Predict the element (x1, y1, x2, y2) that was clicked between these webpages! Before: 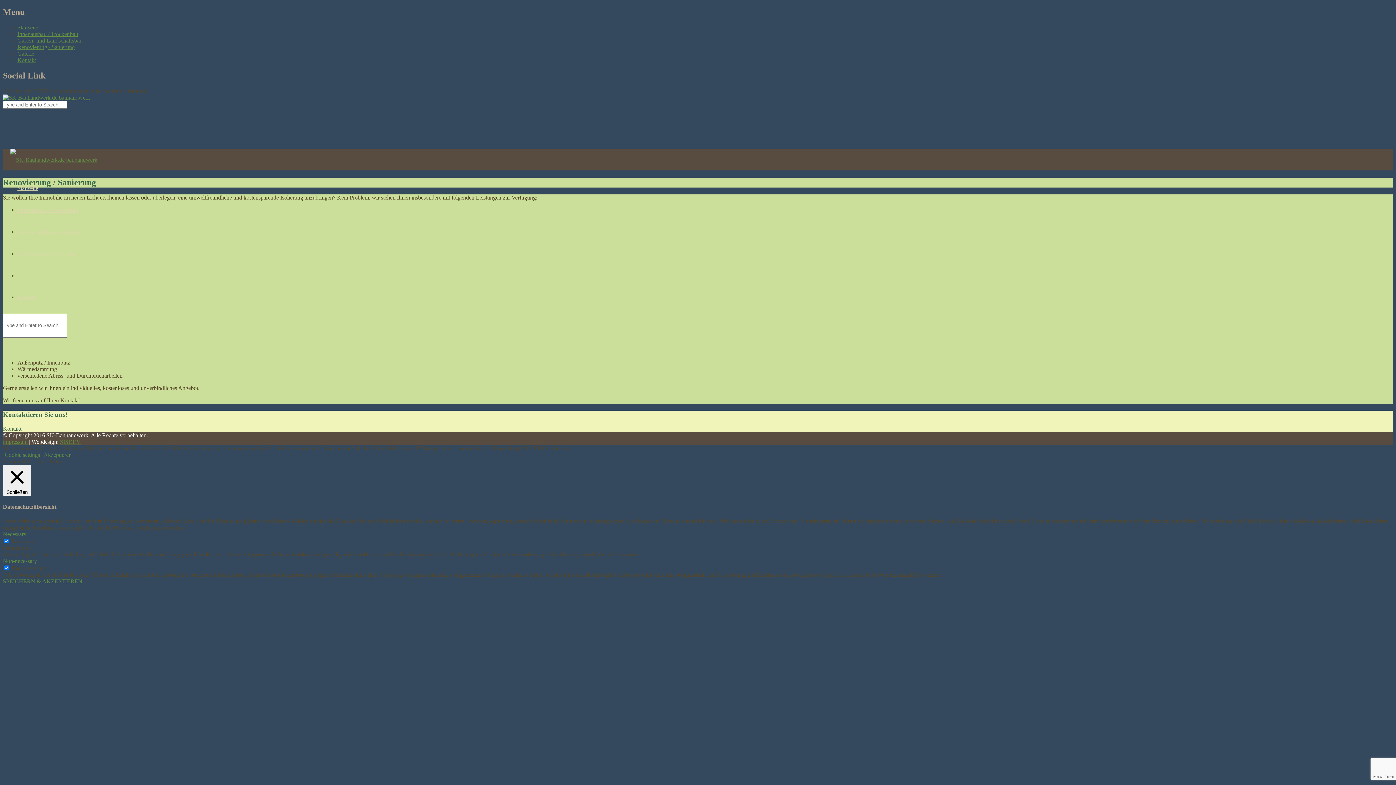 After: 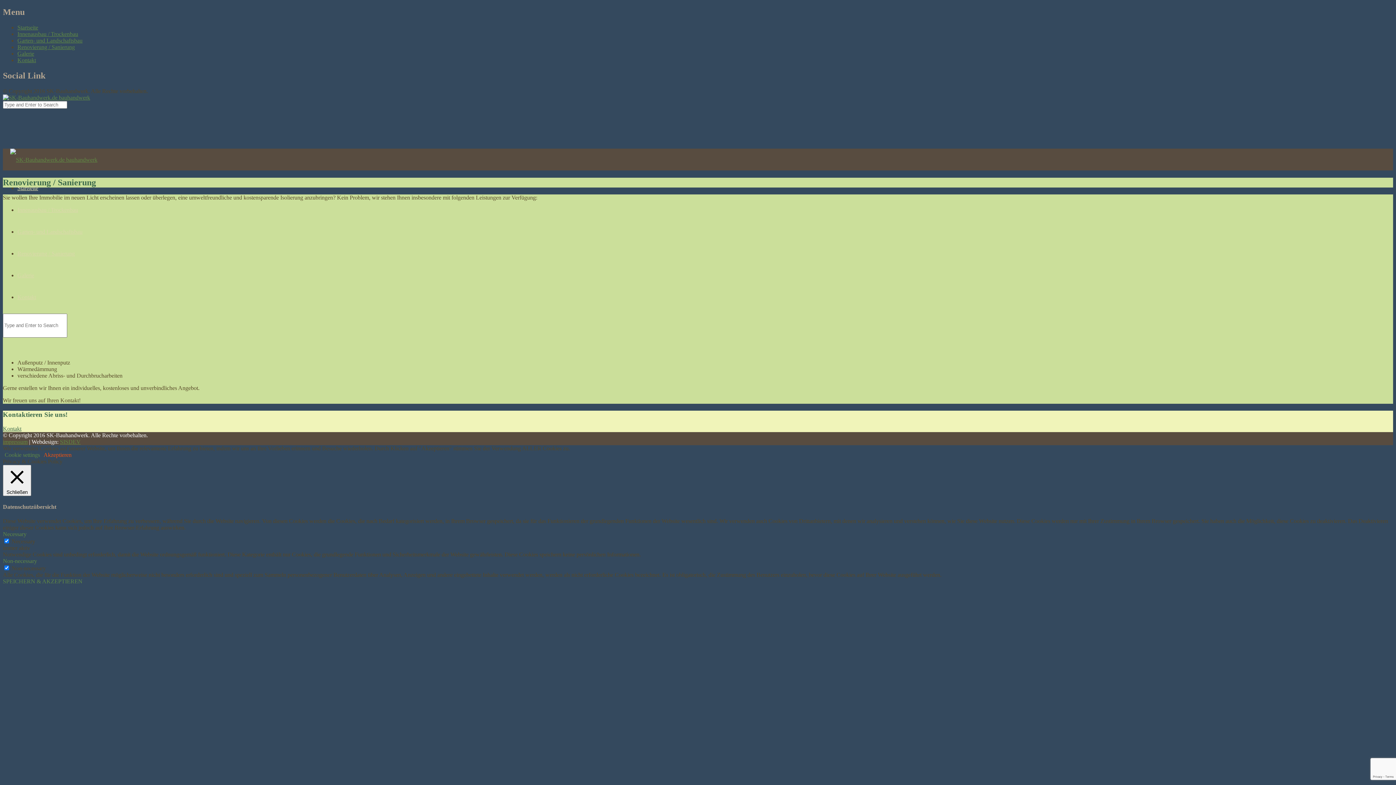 Action: bbox: (43, 451, 71, 458) label: Akzeptieren